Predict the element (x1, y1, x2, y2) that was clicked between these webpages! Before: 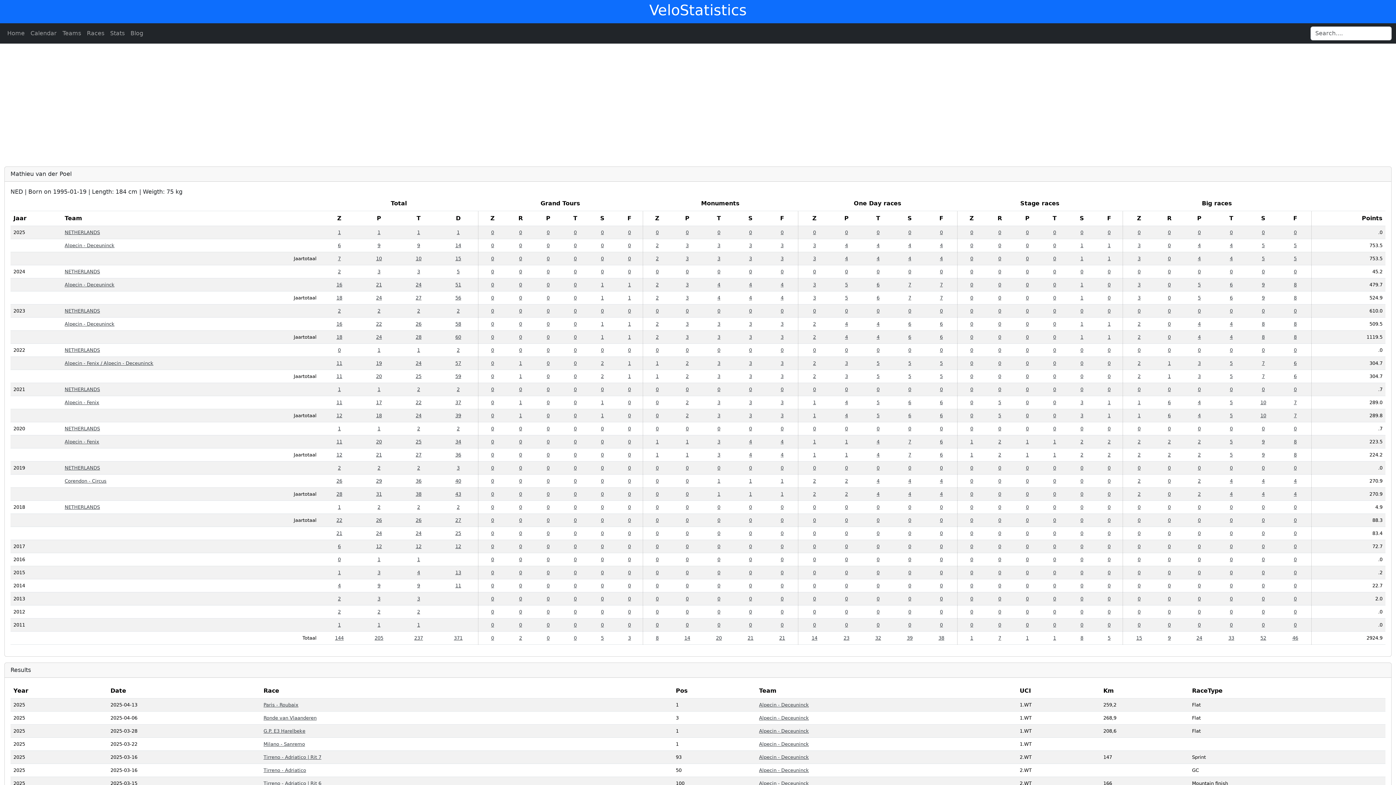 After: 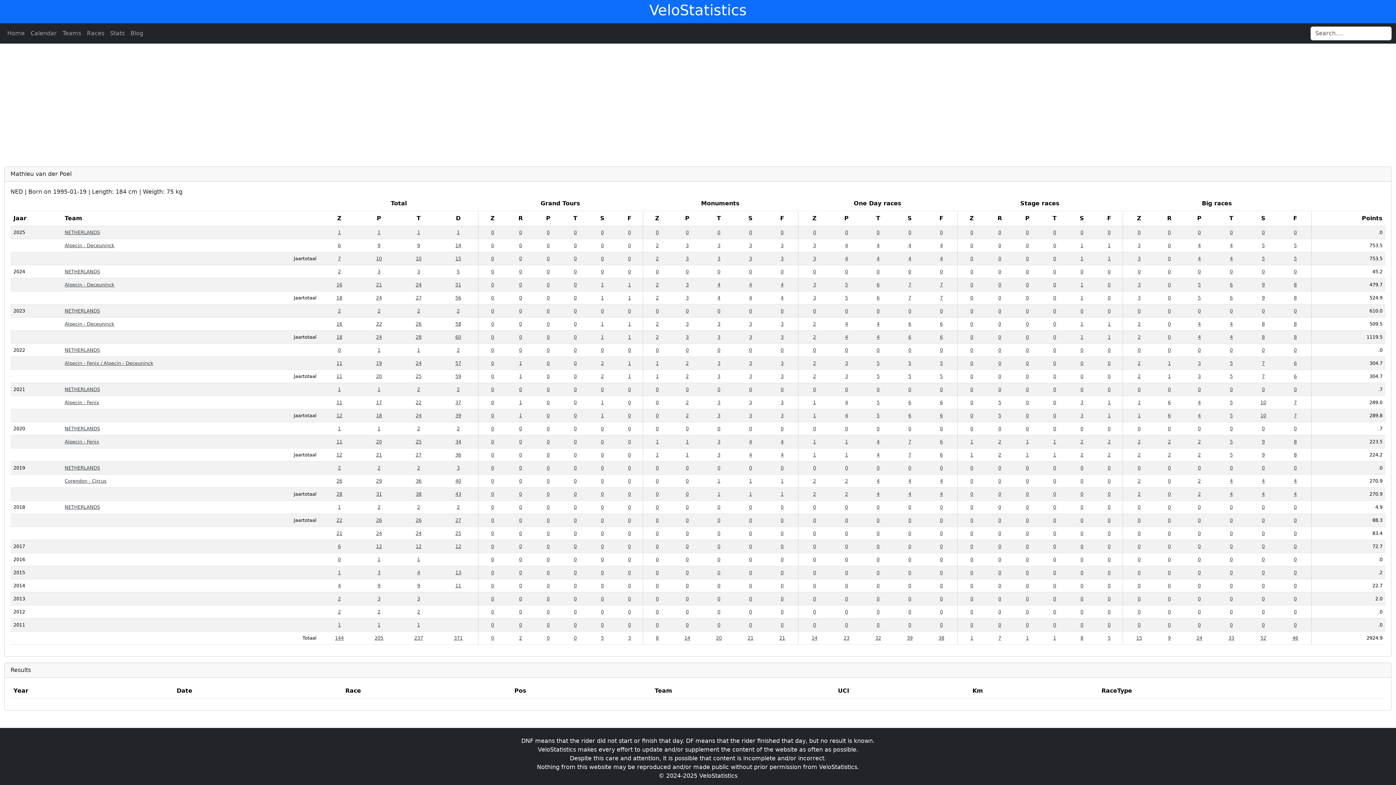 Action: bbox: (656, 622, 658, 628) label: 0